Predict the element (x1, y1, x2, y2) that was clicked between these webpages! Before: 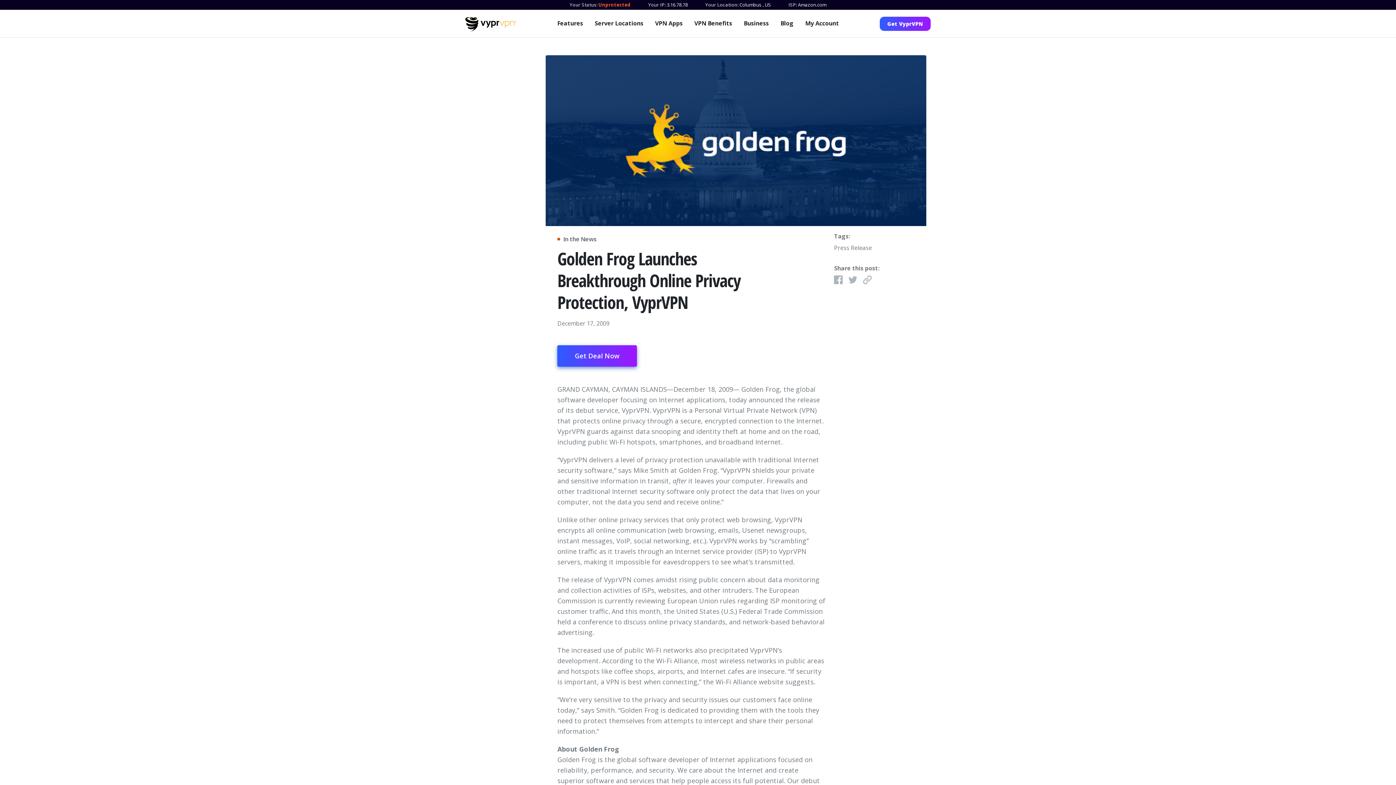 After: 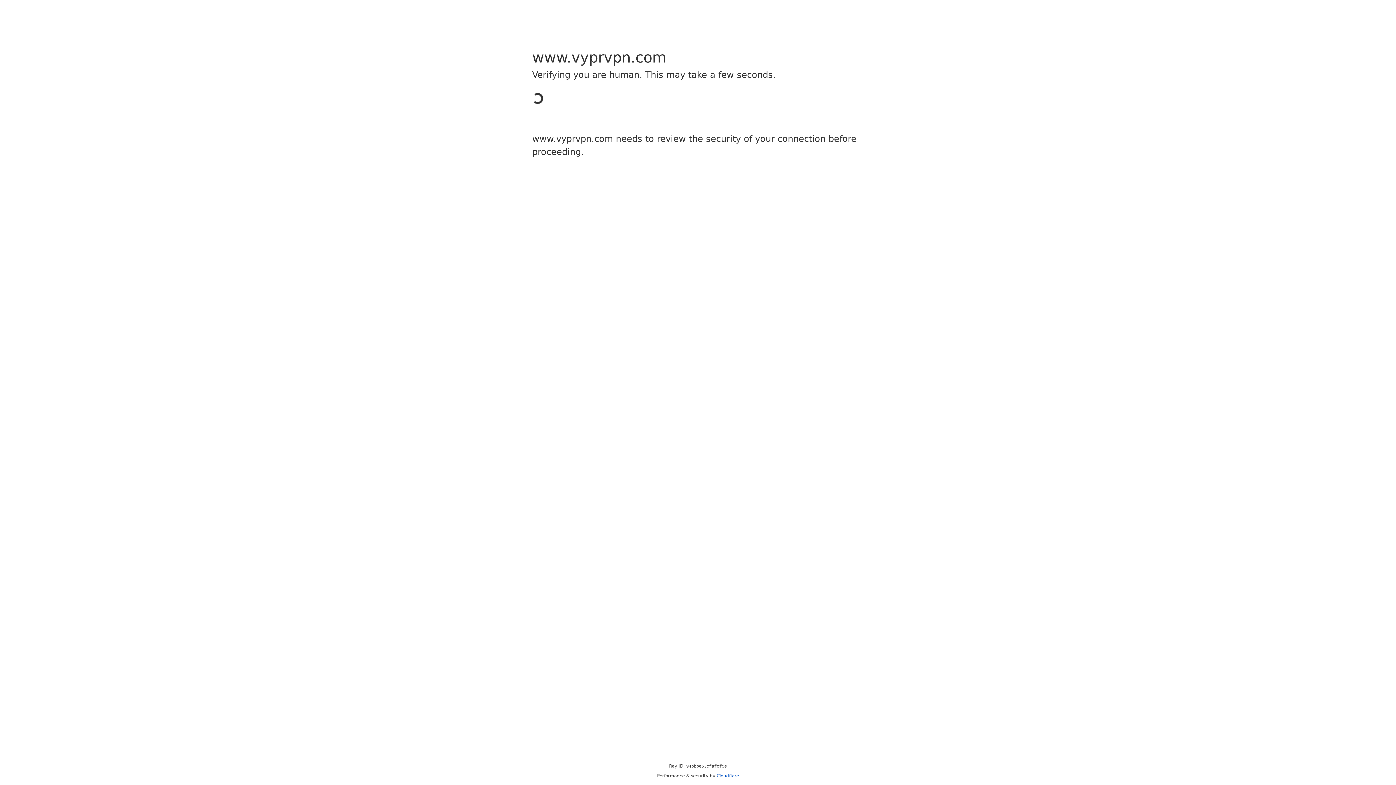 Action: label: Unprotected bbox: (598, 1, 630, 8)